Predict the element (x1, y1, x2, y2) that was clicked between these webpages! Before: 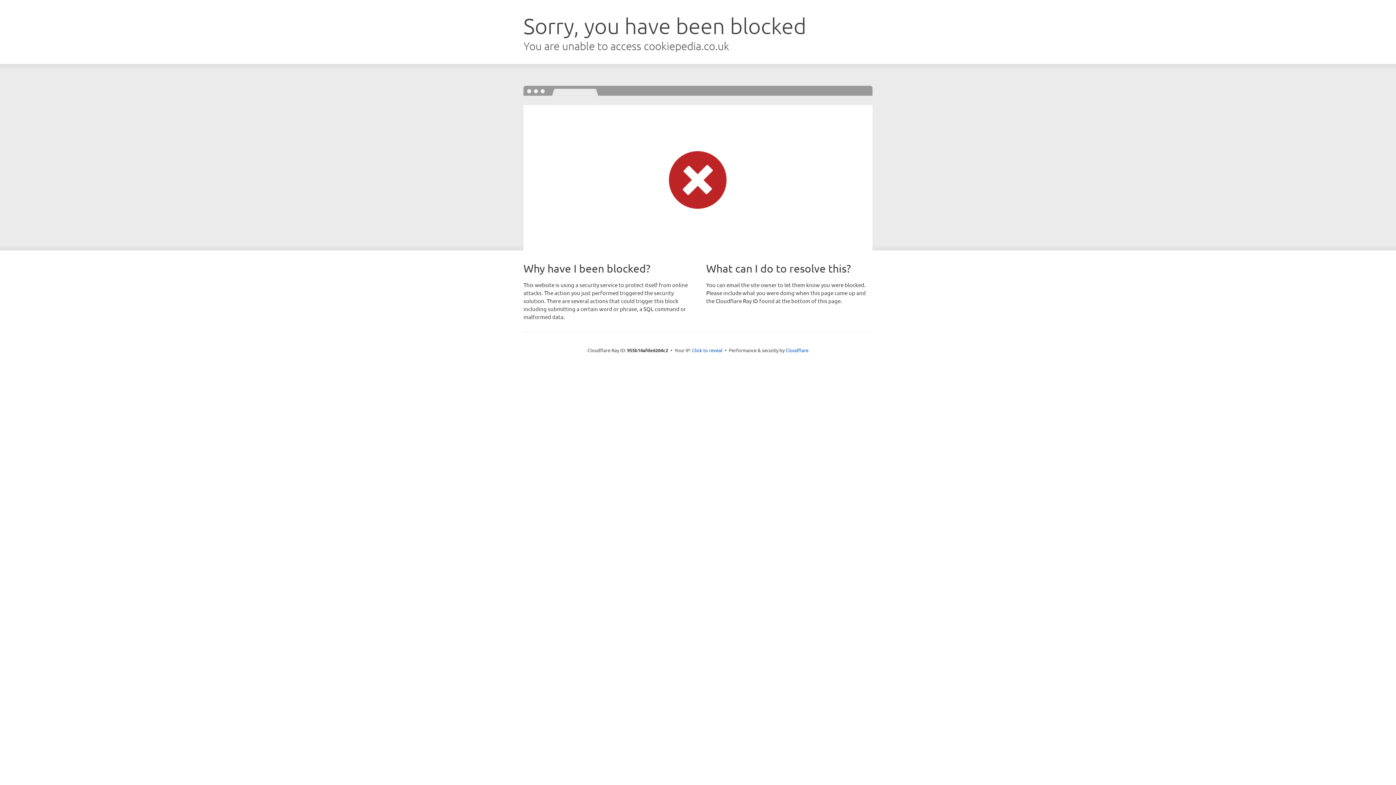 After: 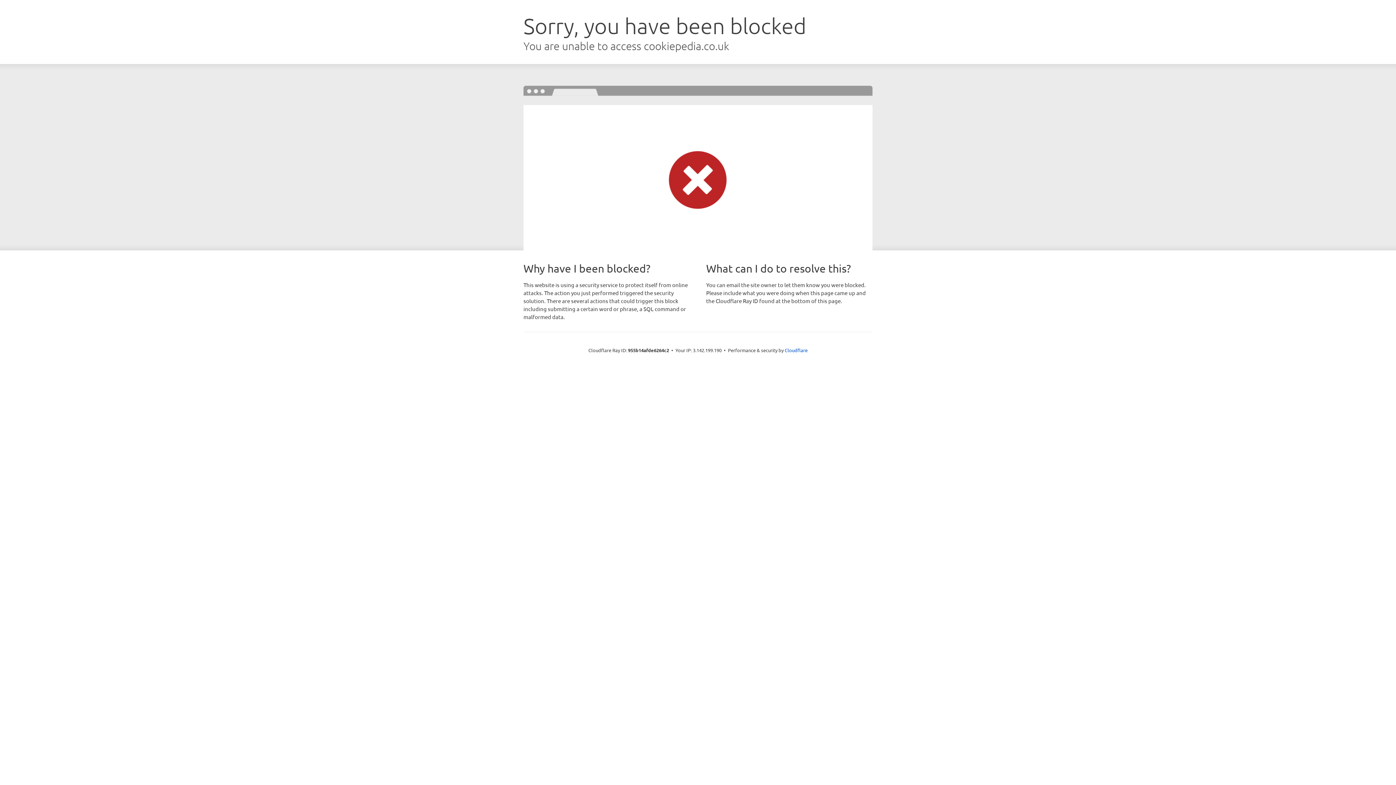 Action: label: Click to reveal bbox: (692, 346, 722, 353)